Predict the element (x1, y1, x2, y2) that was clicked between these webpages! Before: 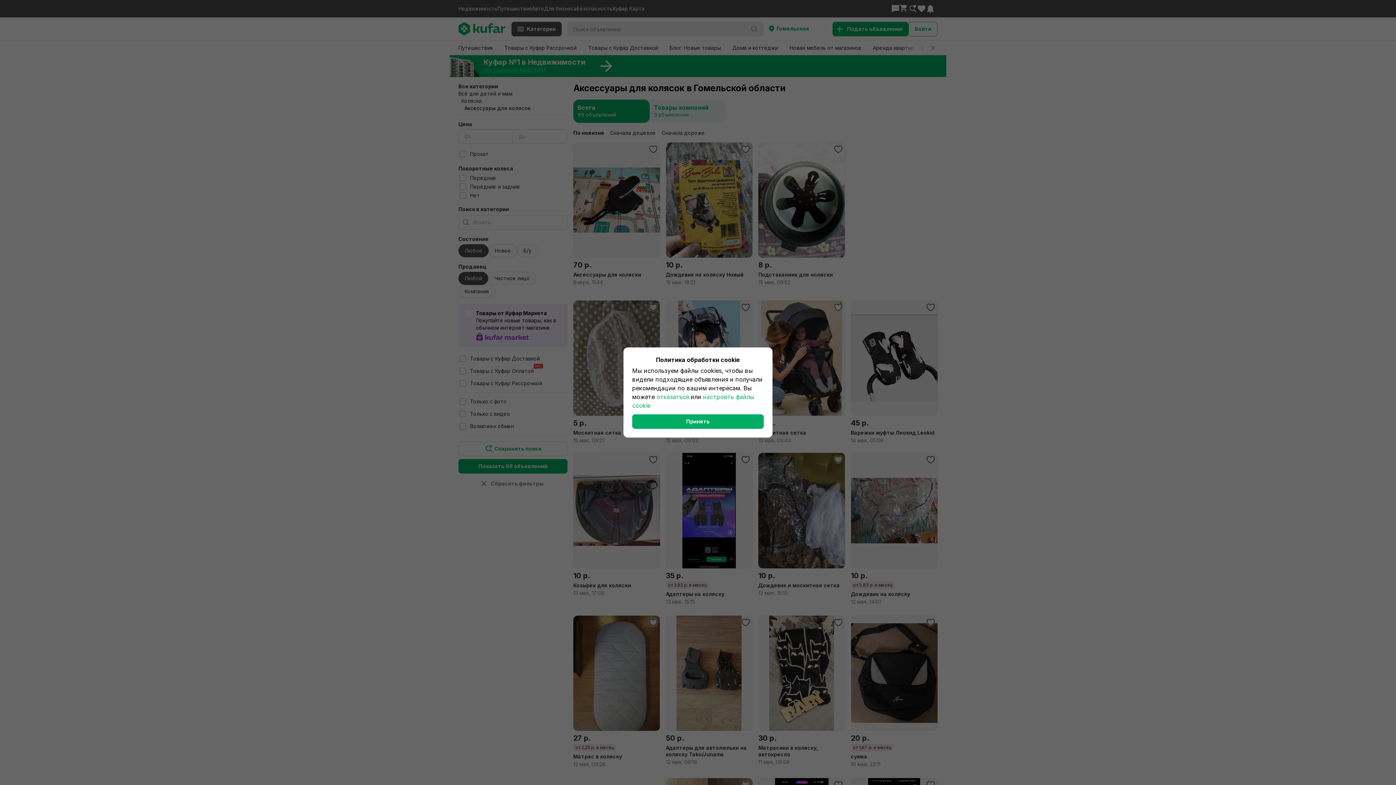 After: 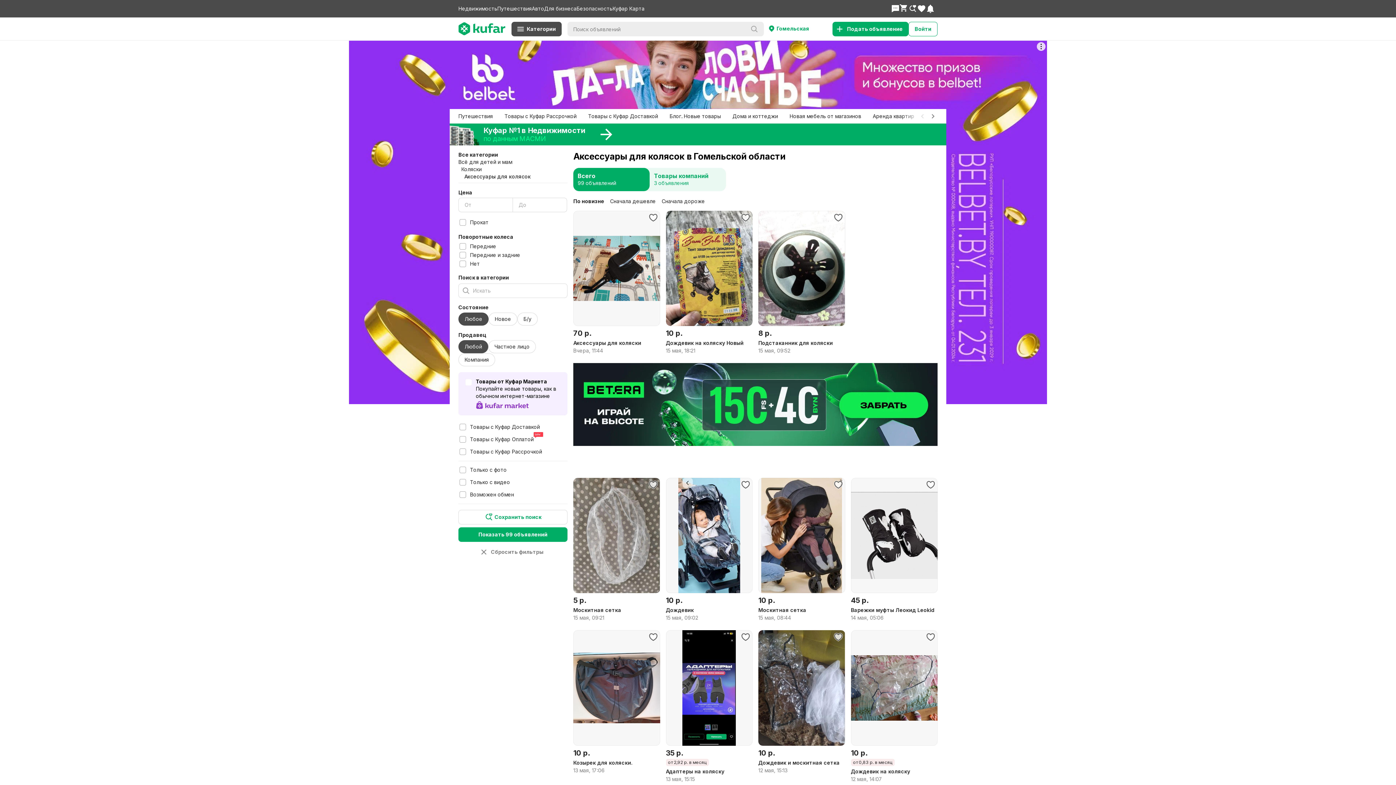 Action: label: Принять bbox: (632, 414, 764, 429)